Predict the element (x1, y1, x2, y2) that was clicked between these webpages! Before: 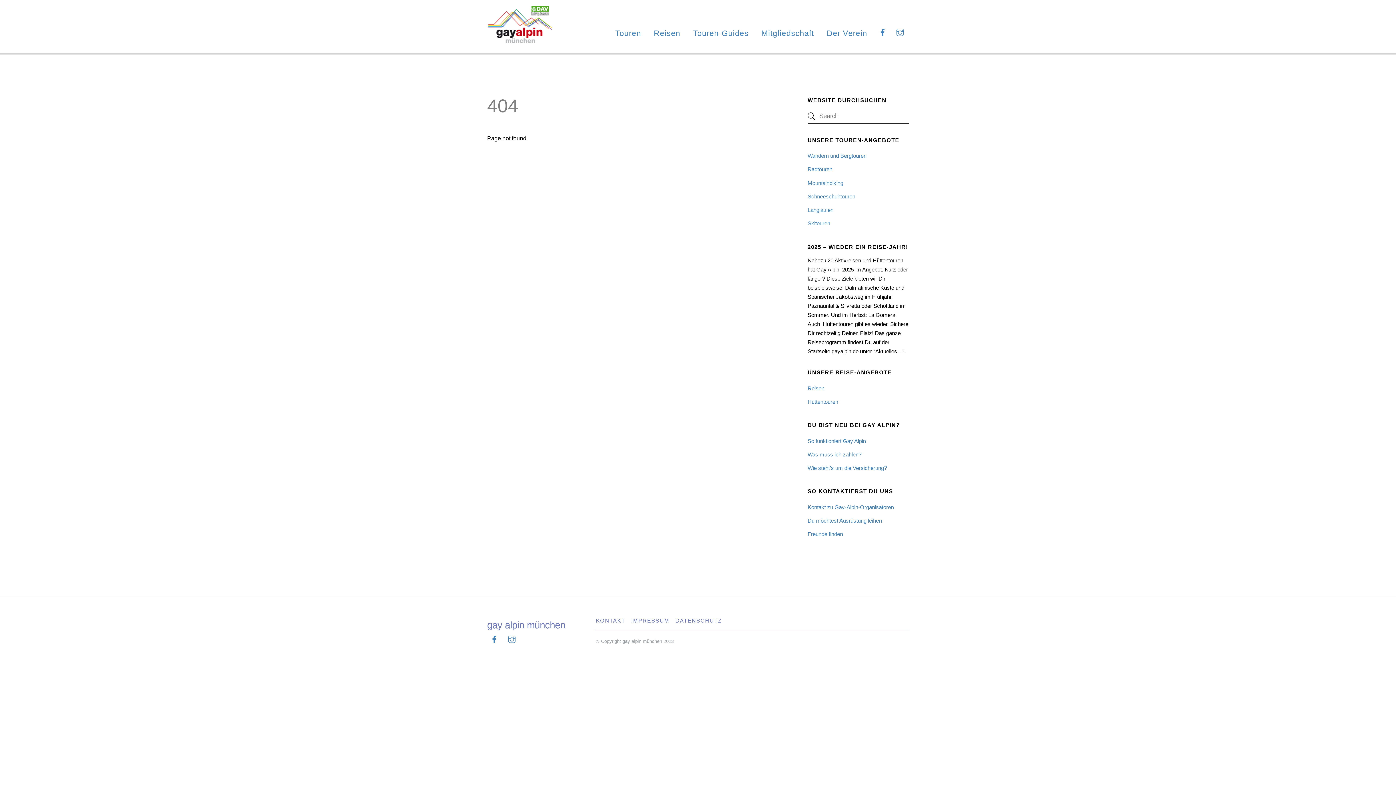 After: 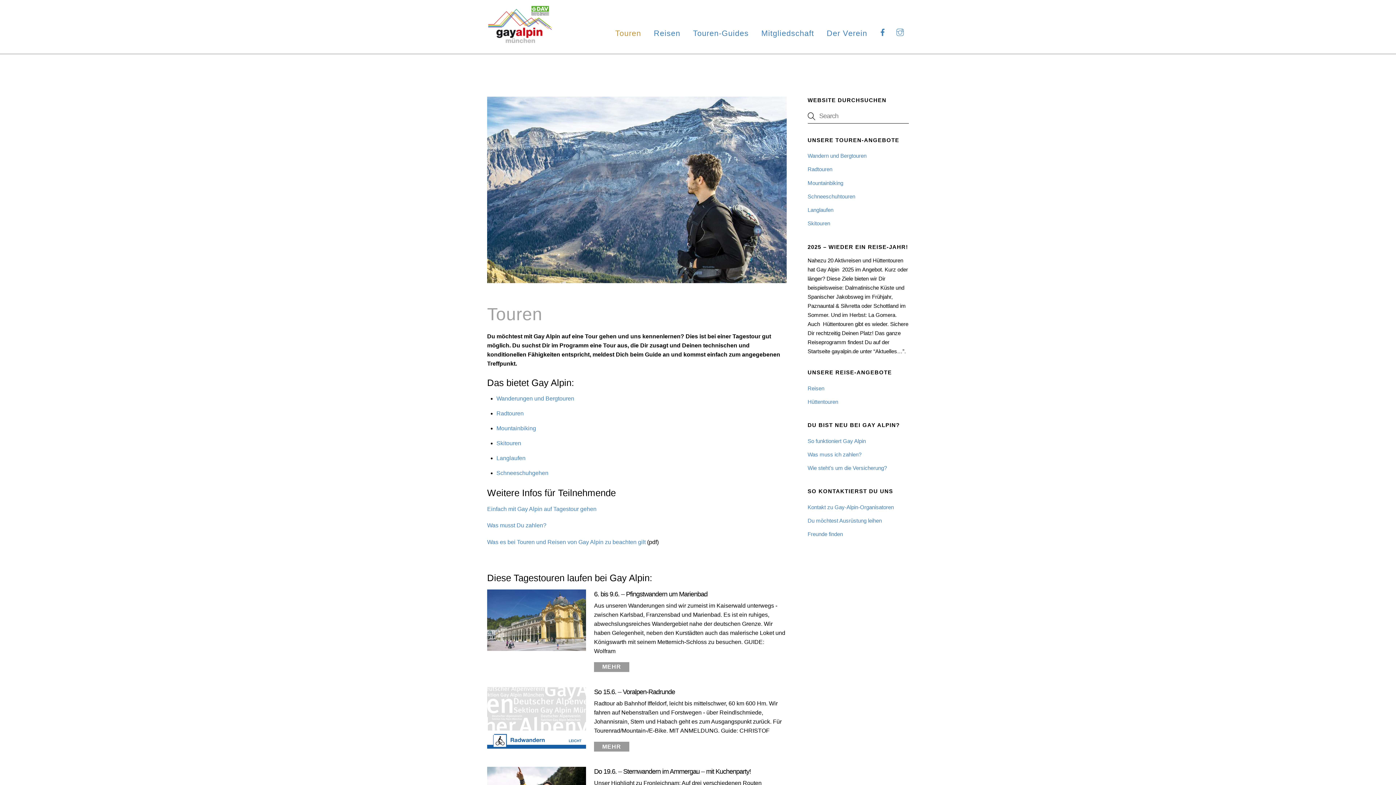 Action: bbox: (608, 5, 647, 48) label: Touren